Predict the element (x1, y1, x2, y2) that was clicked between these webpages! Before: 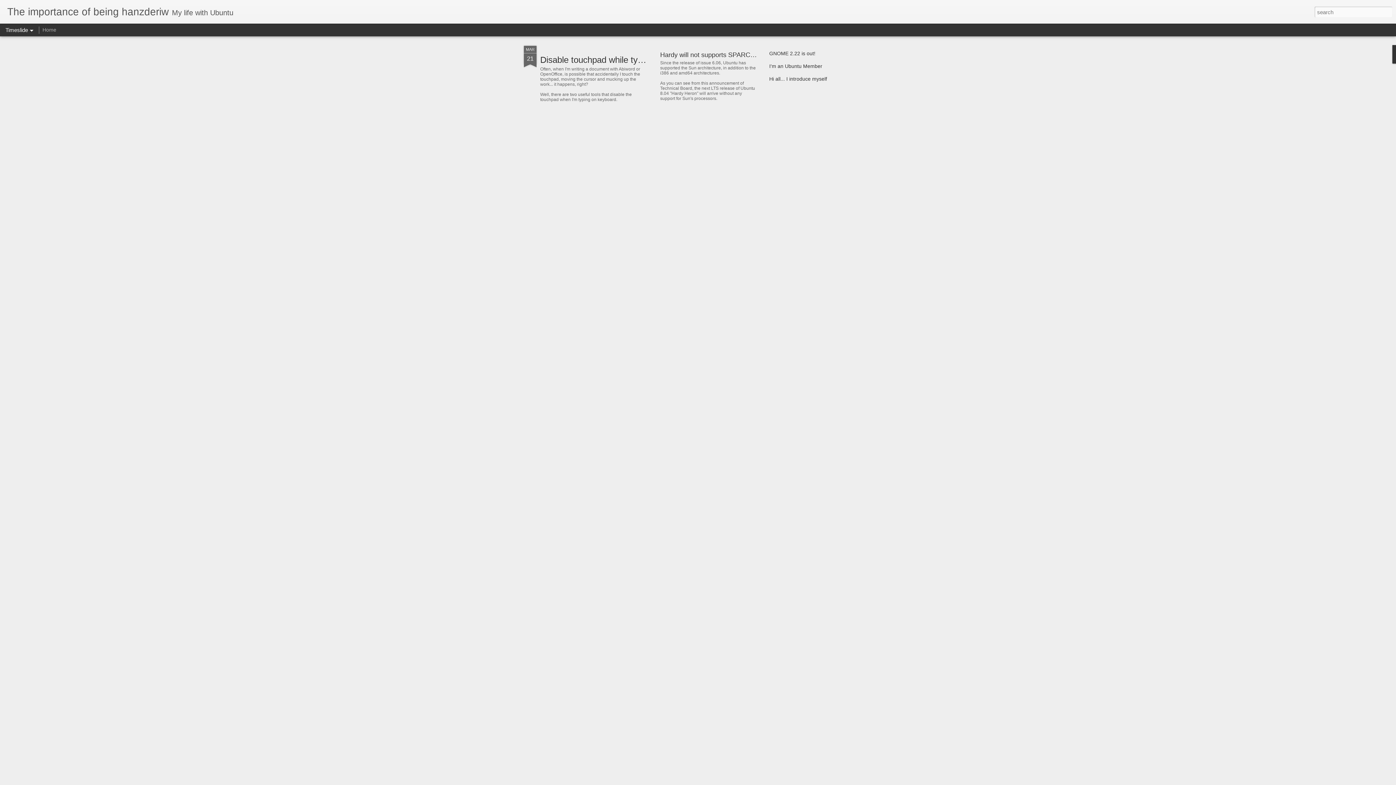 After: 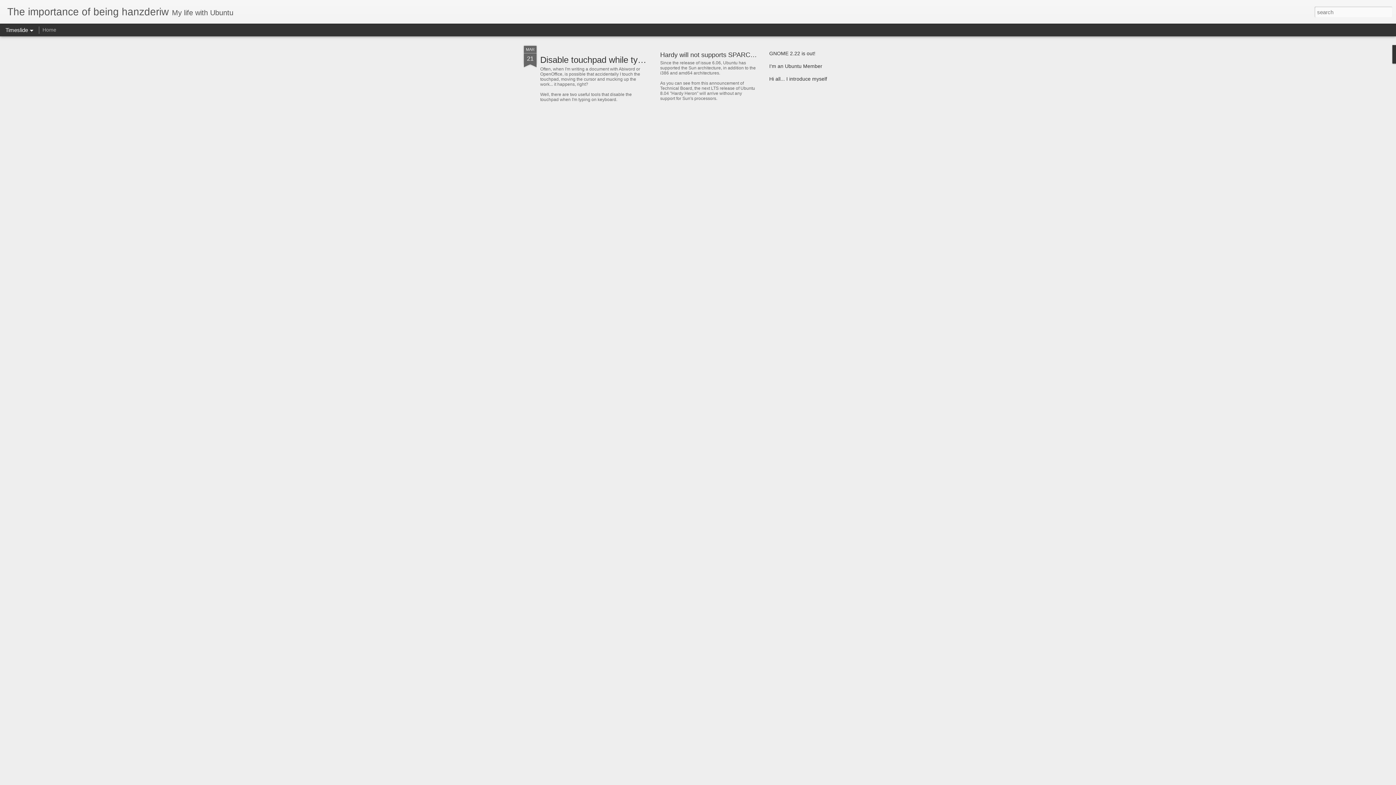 Action: label: Home bbox: (42, 26, 56, 32)